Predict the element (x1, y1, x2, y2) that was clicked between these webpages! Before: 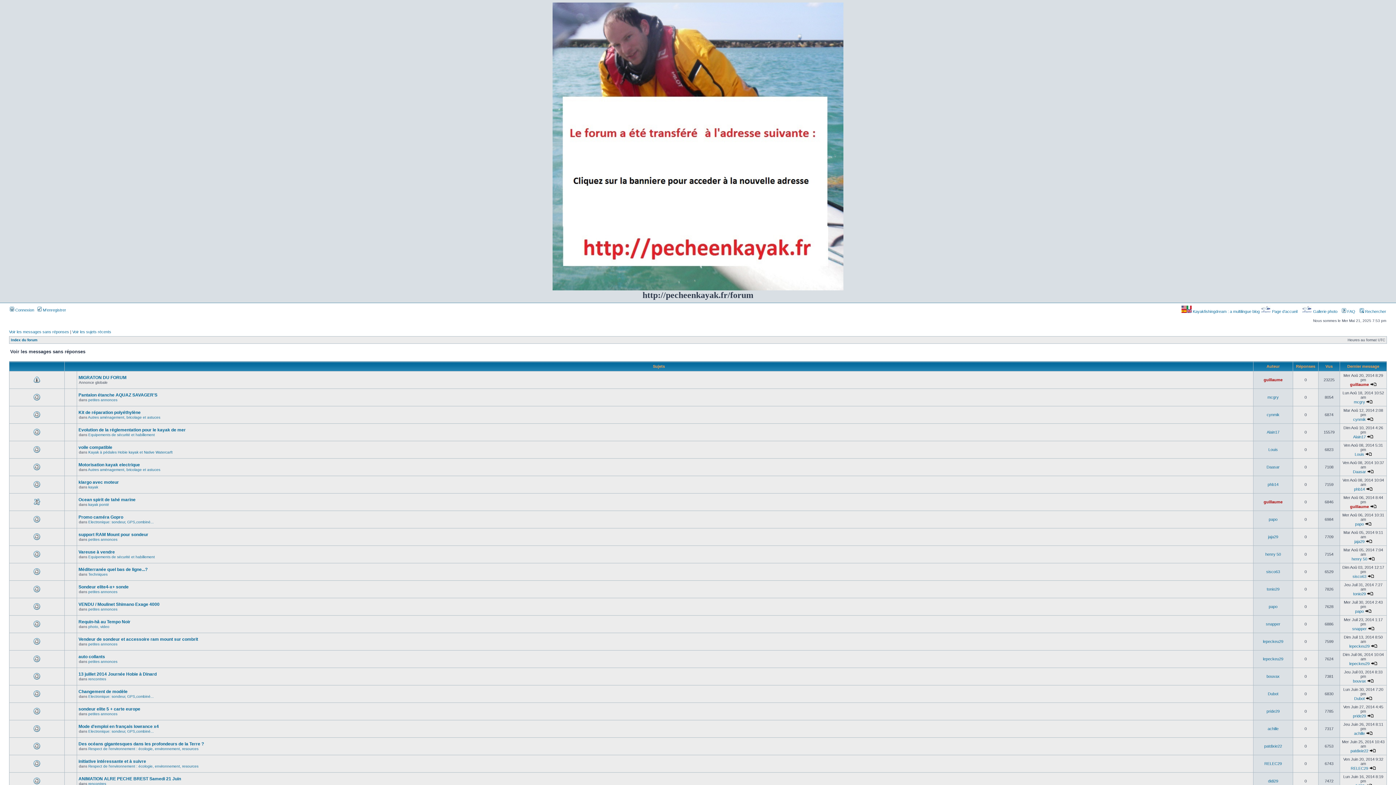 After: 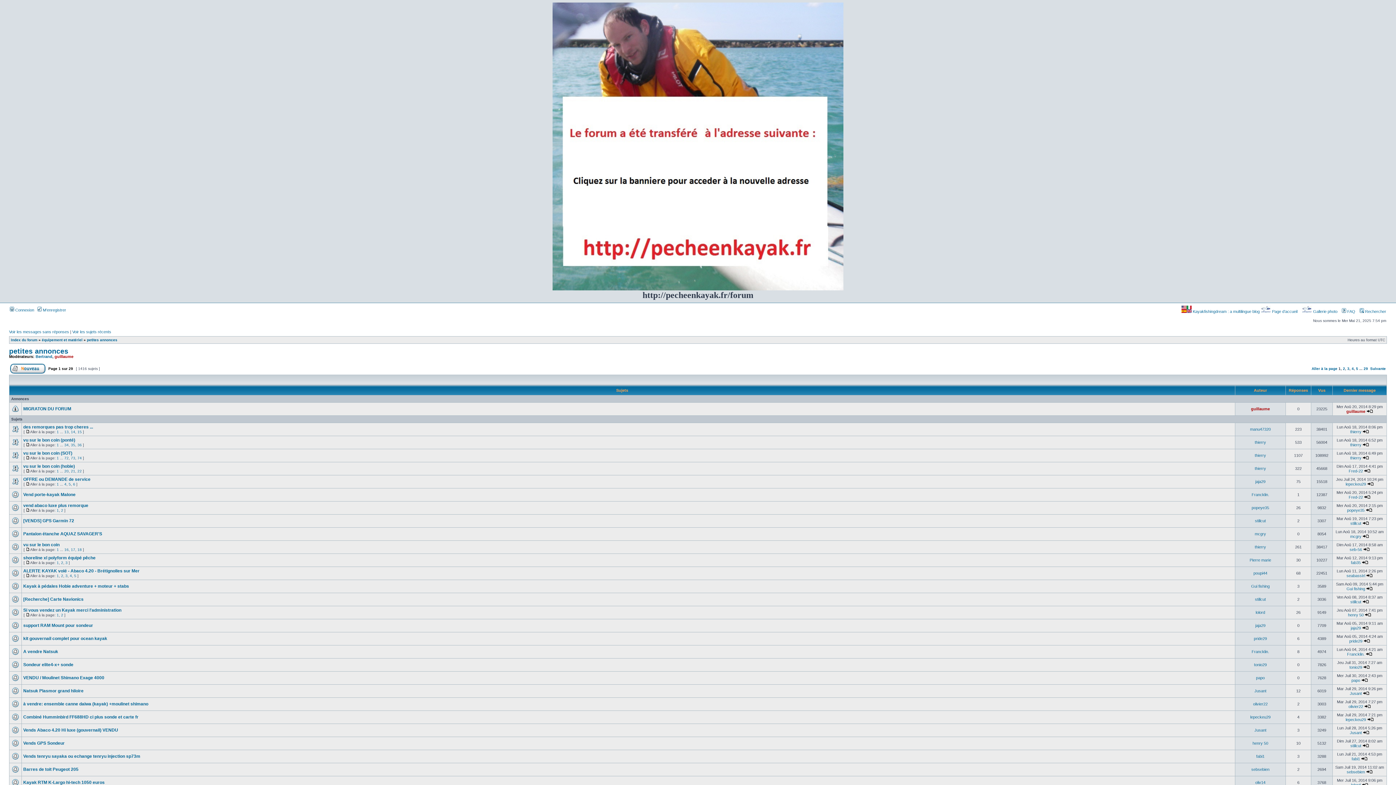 Action: bbox: (88, 590, 117, 594) label: petites annonces